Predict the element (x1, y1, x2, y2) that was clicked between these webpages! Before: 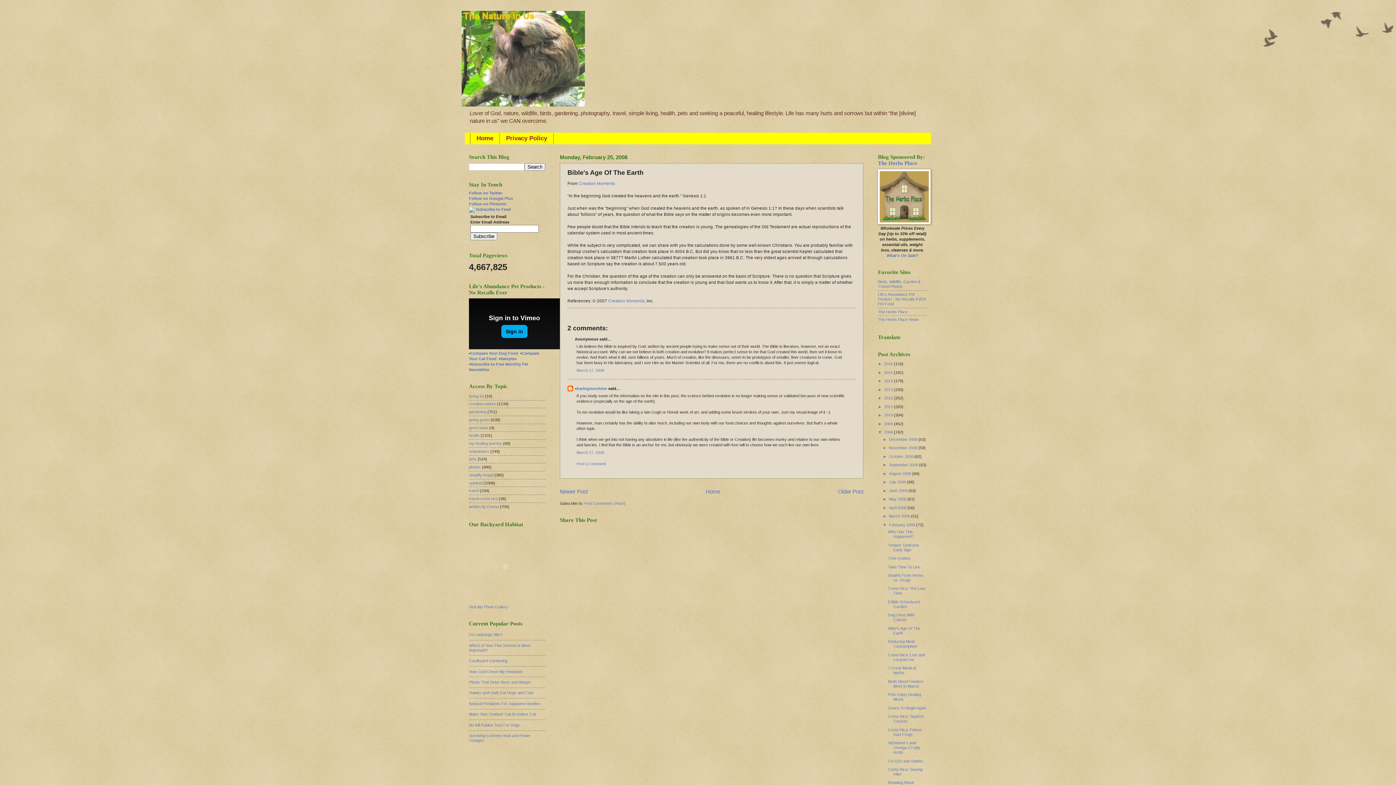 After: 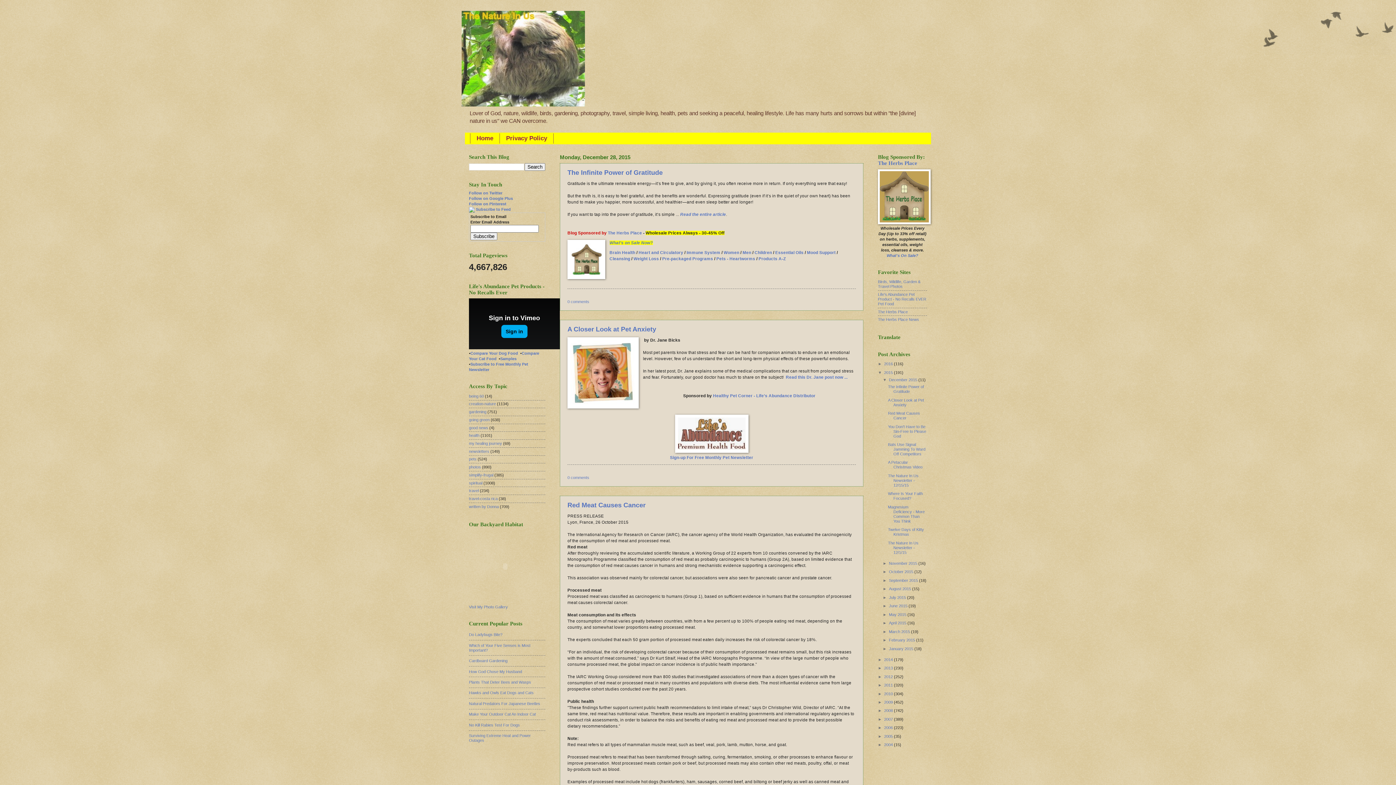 Action: label: 2015  bbox: (884, 370, 894, 374)